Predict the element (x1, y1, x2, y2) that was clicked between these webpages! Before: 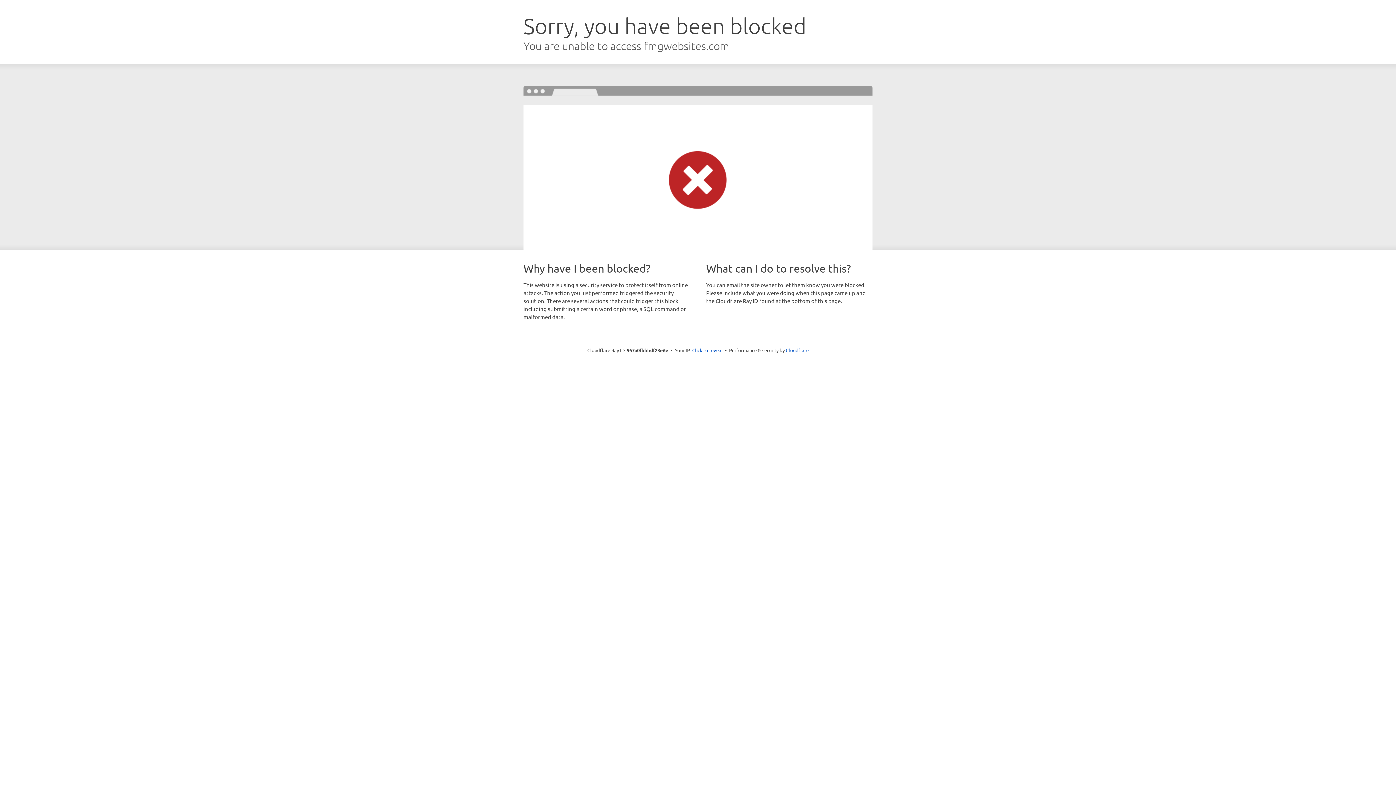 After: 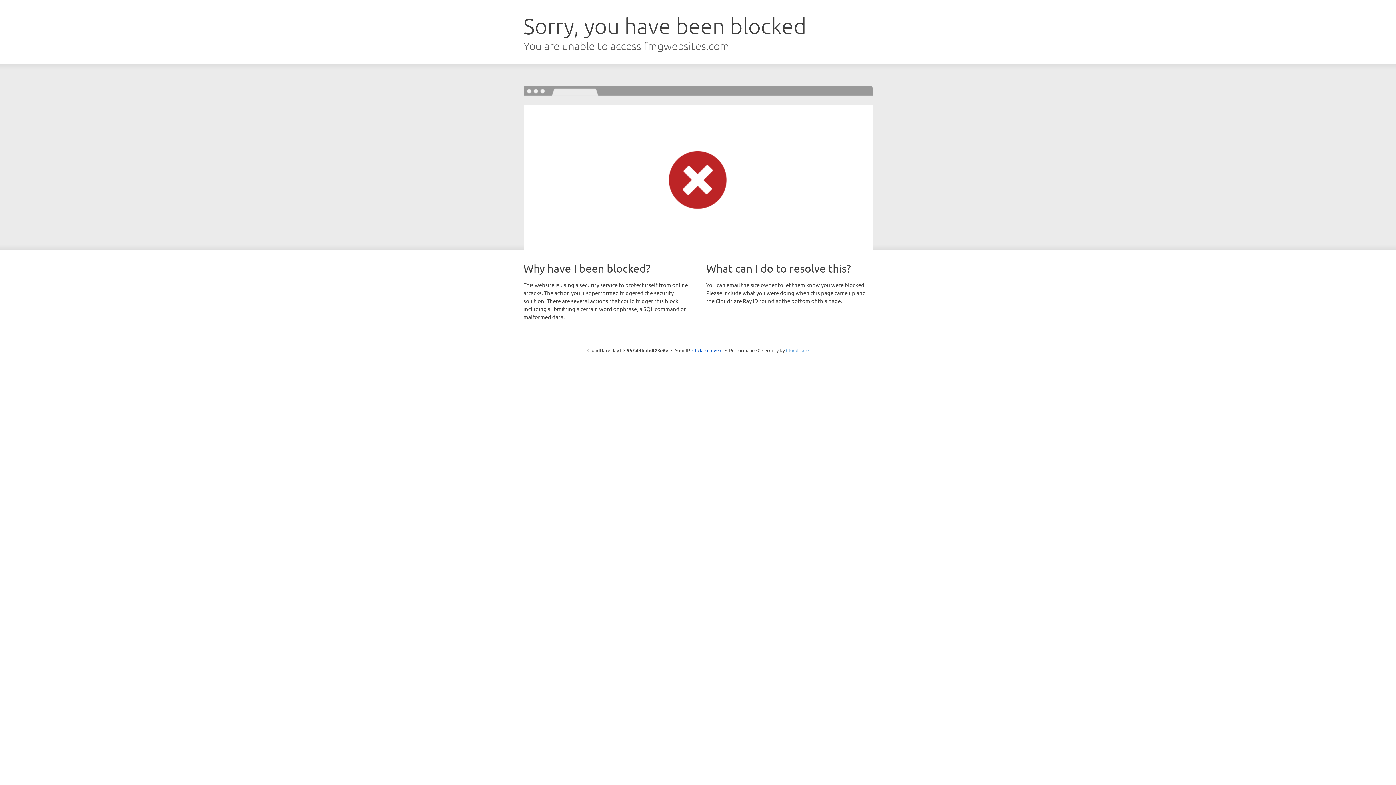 Action: label: Cloudflare bbox: (786, 347, 808, 353)